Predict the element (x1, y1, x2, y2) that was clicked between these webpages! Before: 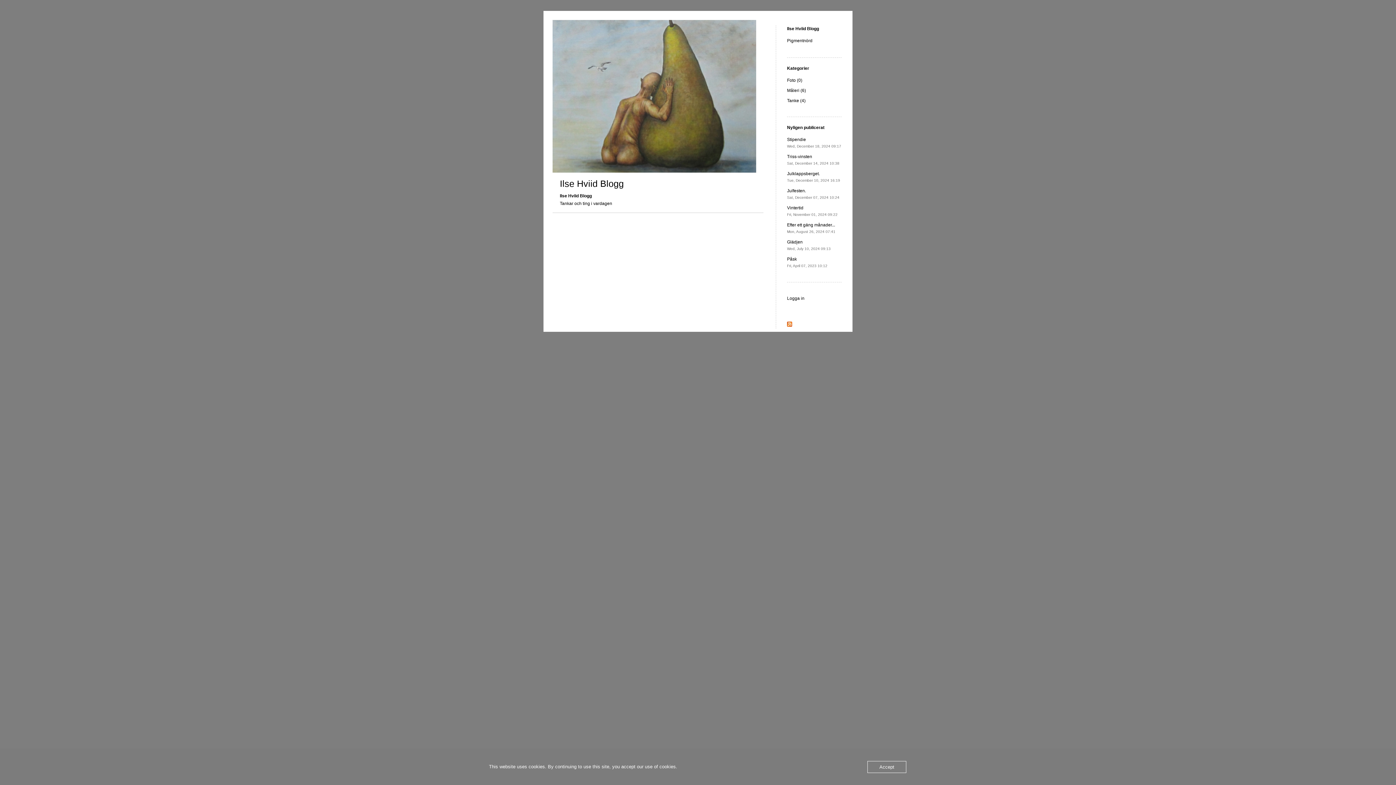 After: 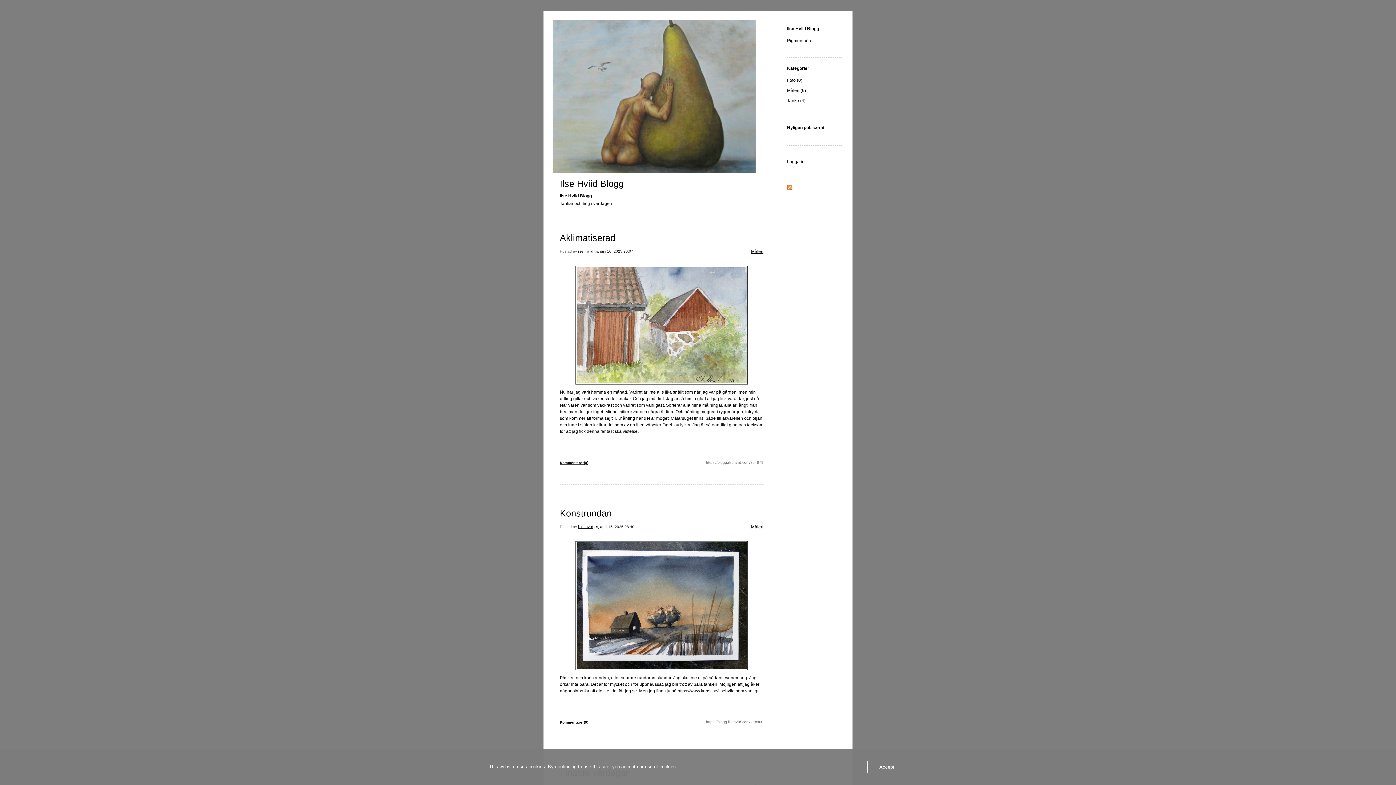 Action: label: Foto (0) bbox: (787, 77, 802, 82)